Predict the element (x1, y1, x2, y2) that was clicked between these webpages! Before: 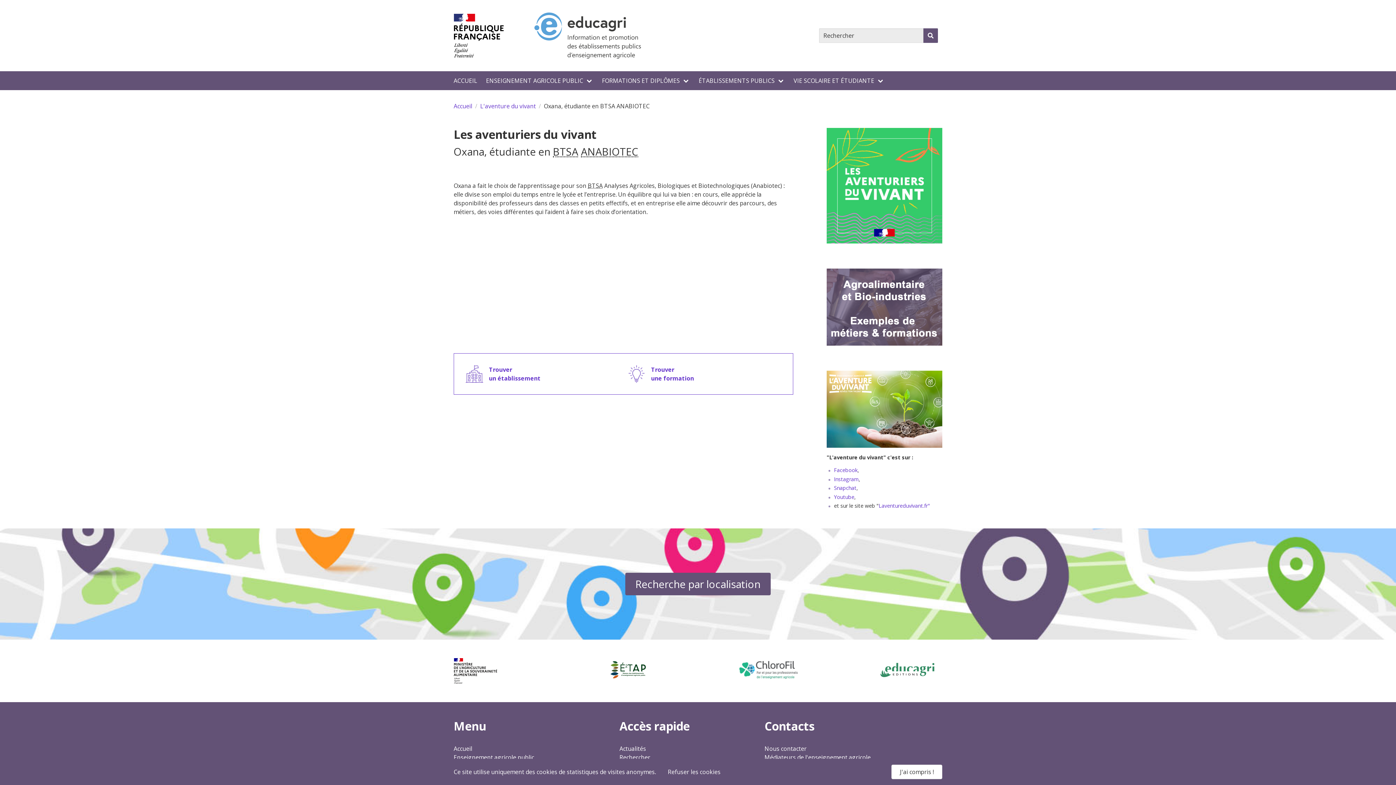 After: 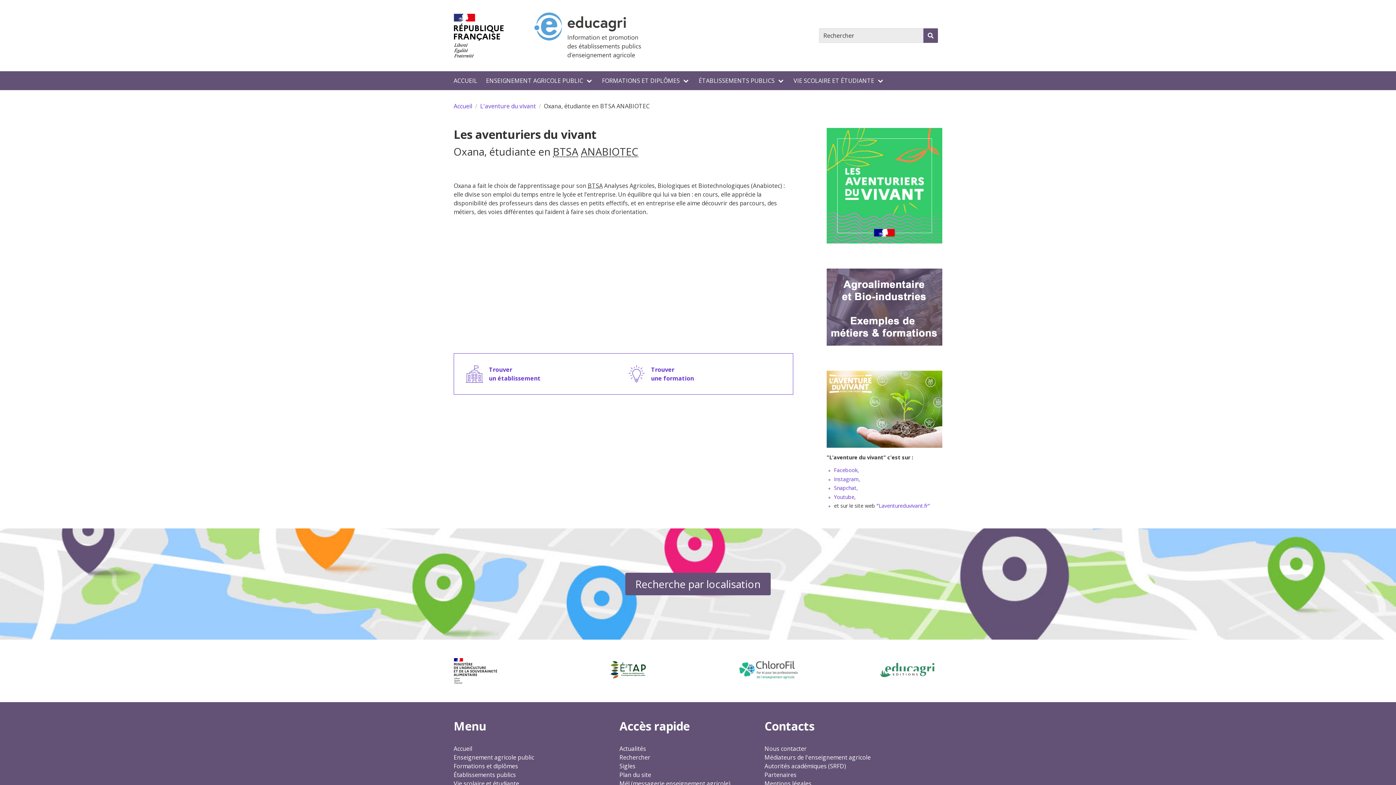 Action: bbox: (891, 765, 942, 779) label: allow cookies